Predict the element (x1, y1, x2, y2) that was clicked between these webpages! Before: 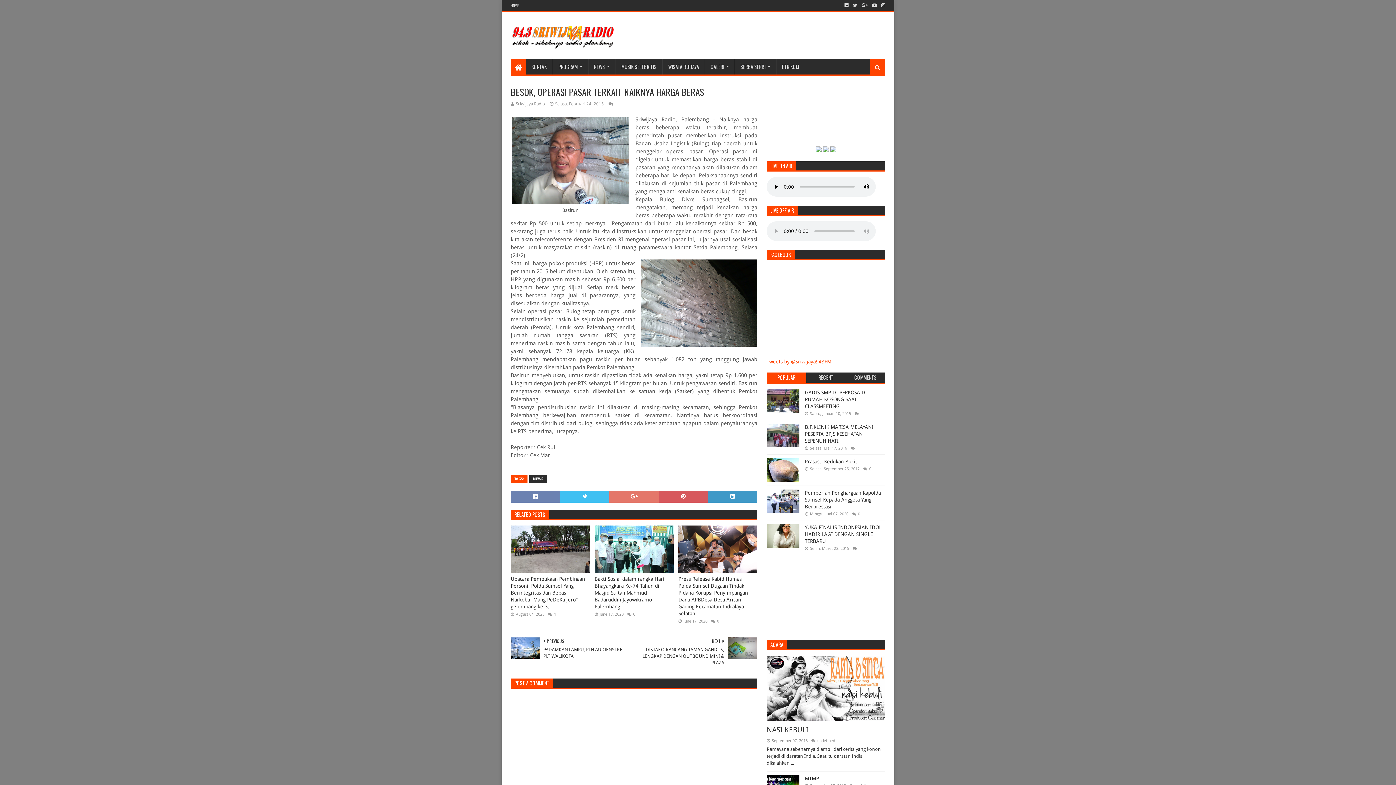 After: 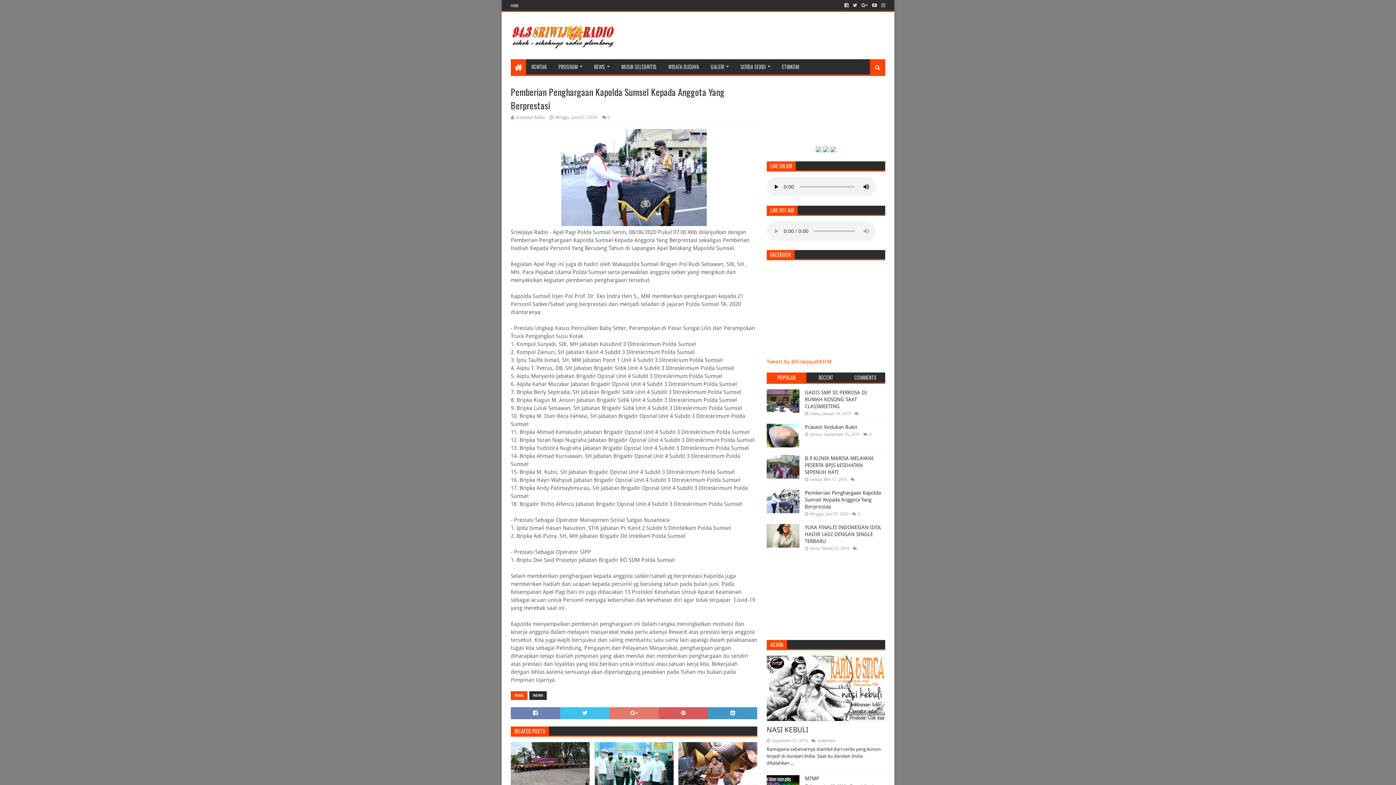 Action: label: Pemberian Penghargaan Kapolda Sumsel Kepada Anggota Yang Berprestasi bbox: (805, 490, 881, 509)